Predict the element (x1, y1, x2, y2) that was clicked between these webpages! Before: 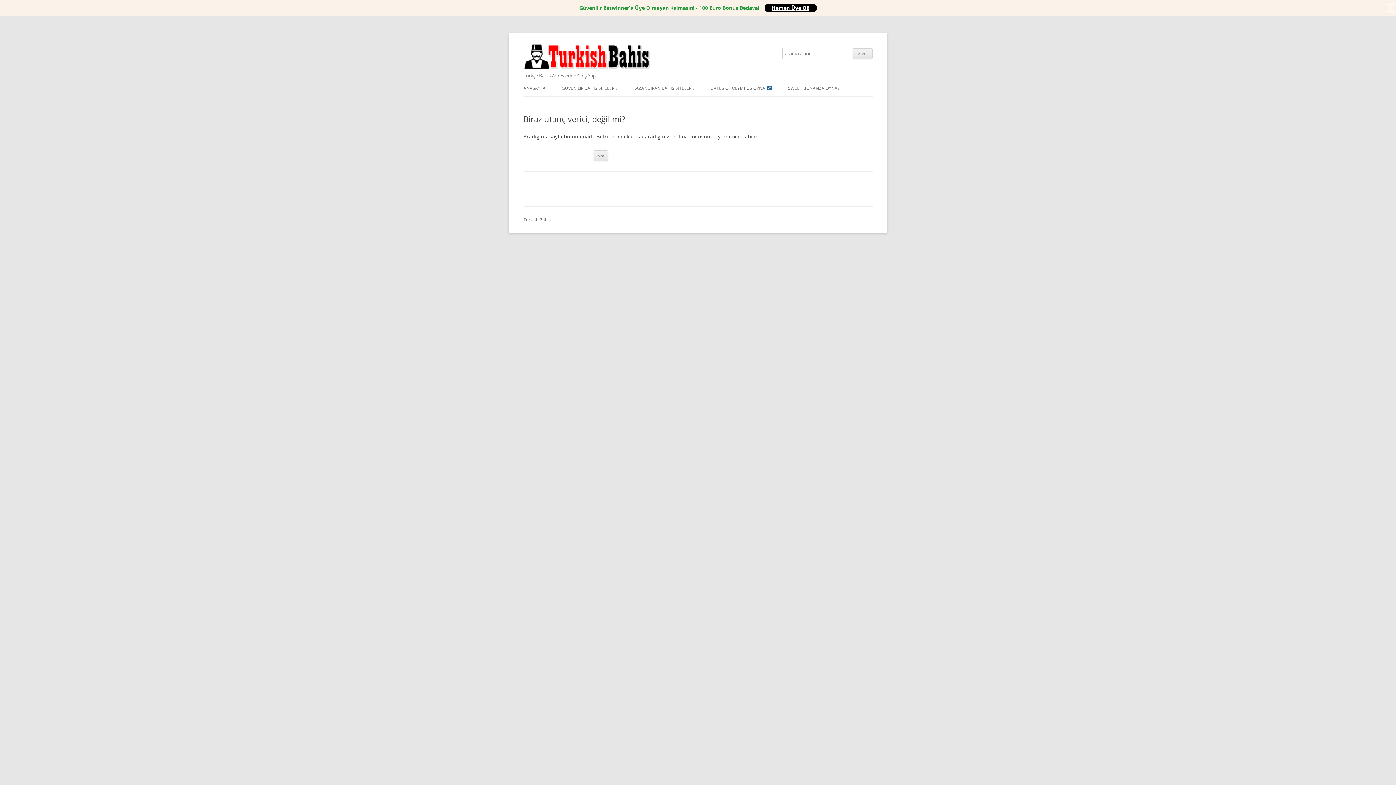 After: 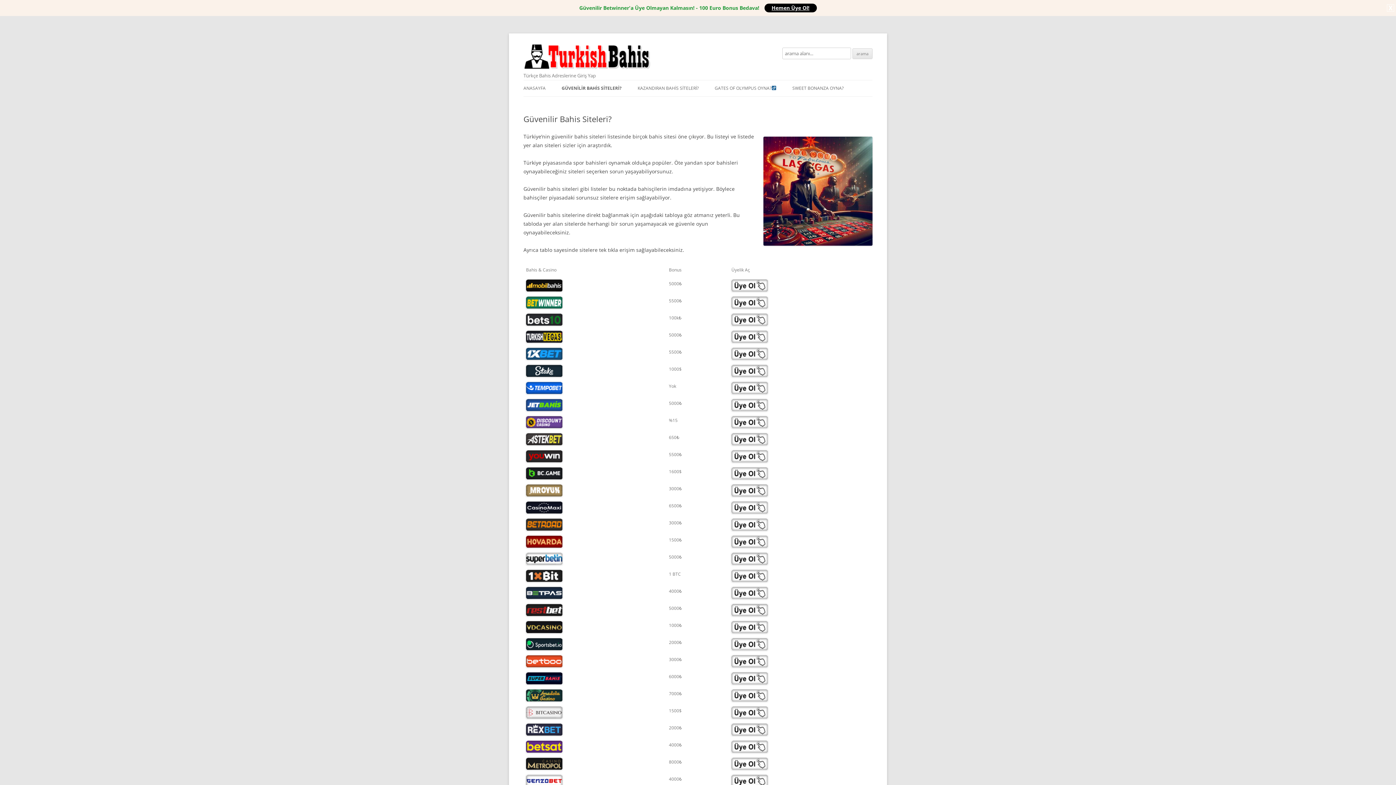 Action: bbox: (561, 80, 617, 96) label: GÜVENİLİR BAHİS SİTELERİ?